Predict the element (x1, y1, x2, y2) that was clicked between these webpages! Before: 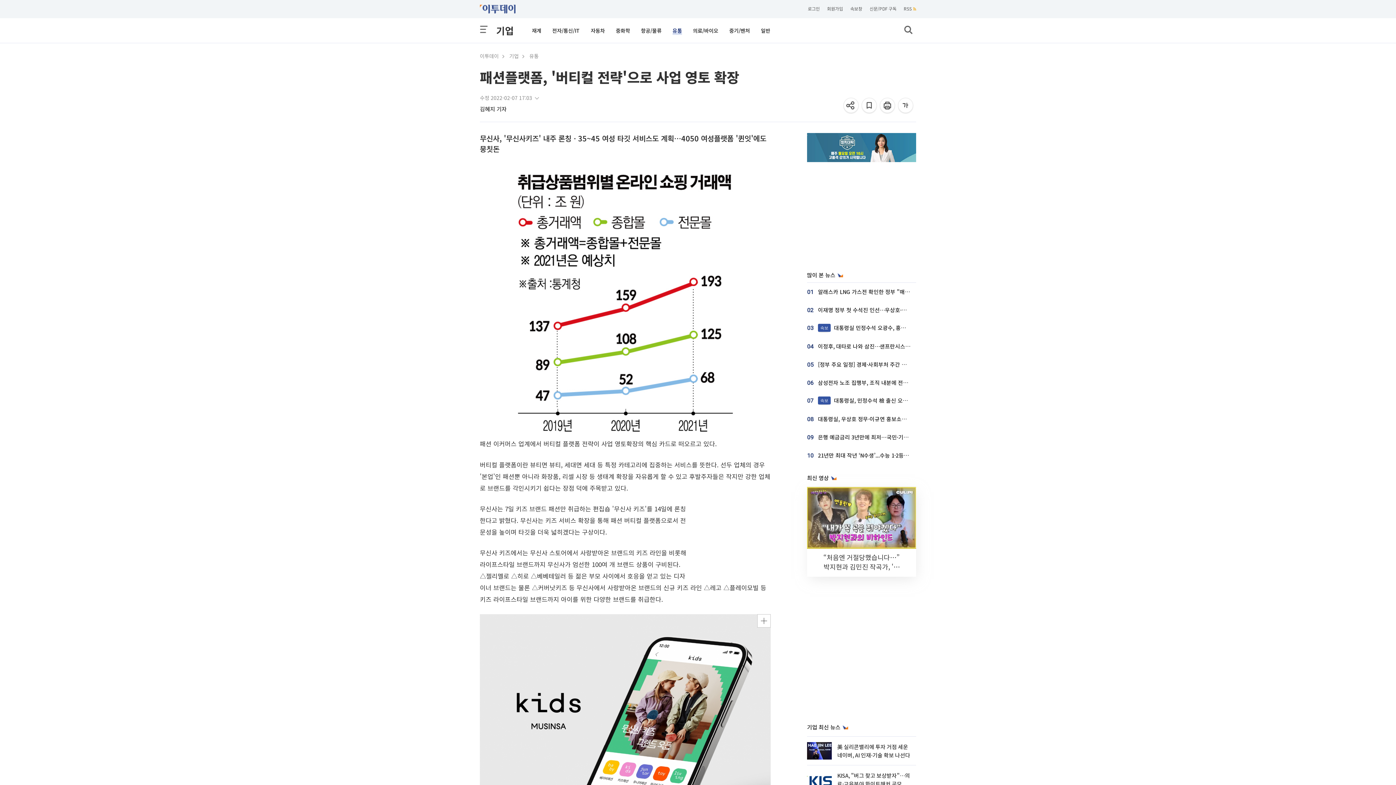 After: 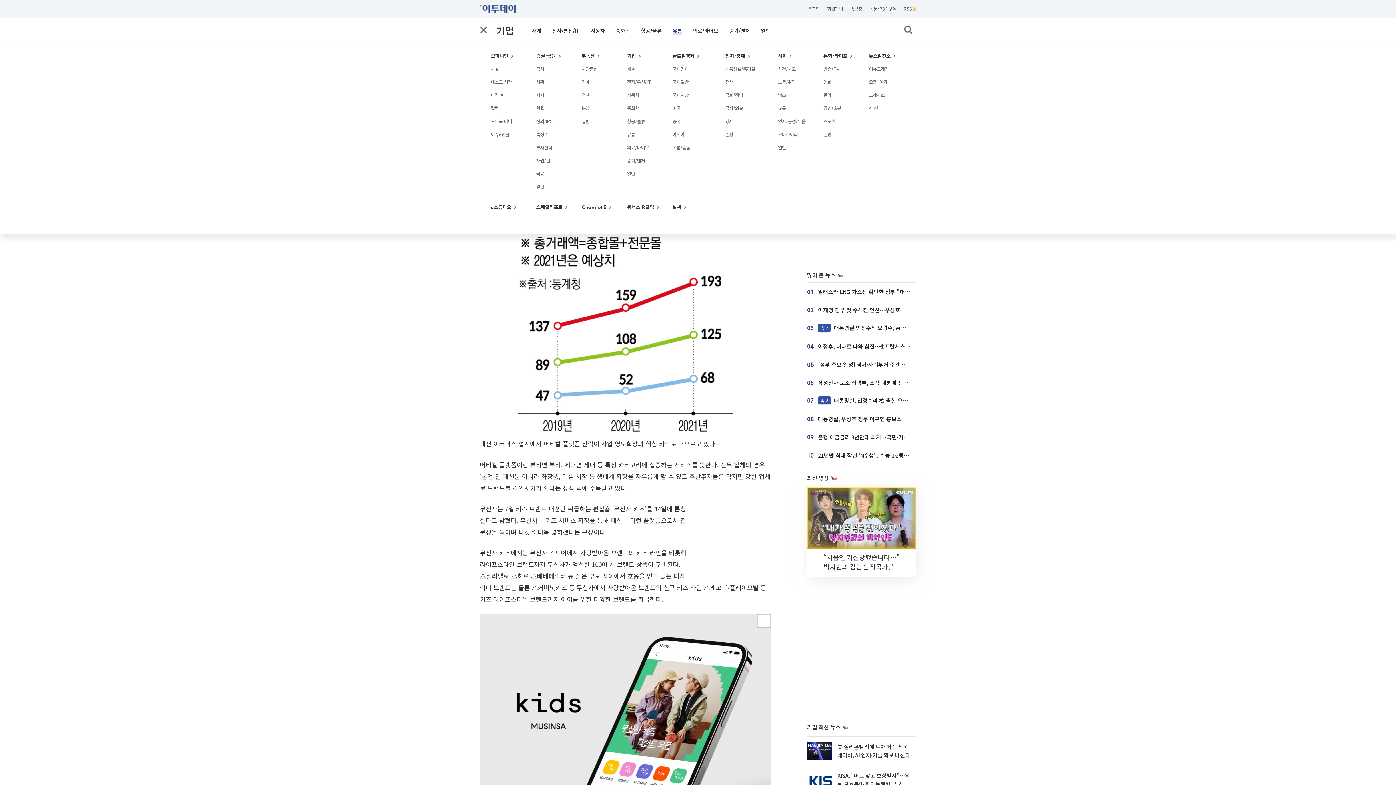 Action: bbox: (480, 25, 487, 33)